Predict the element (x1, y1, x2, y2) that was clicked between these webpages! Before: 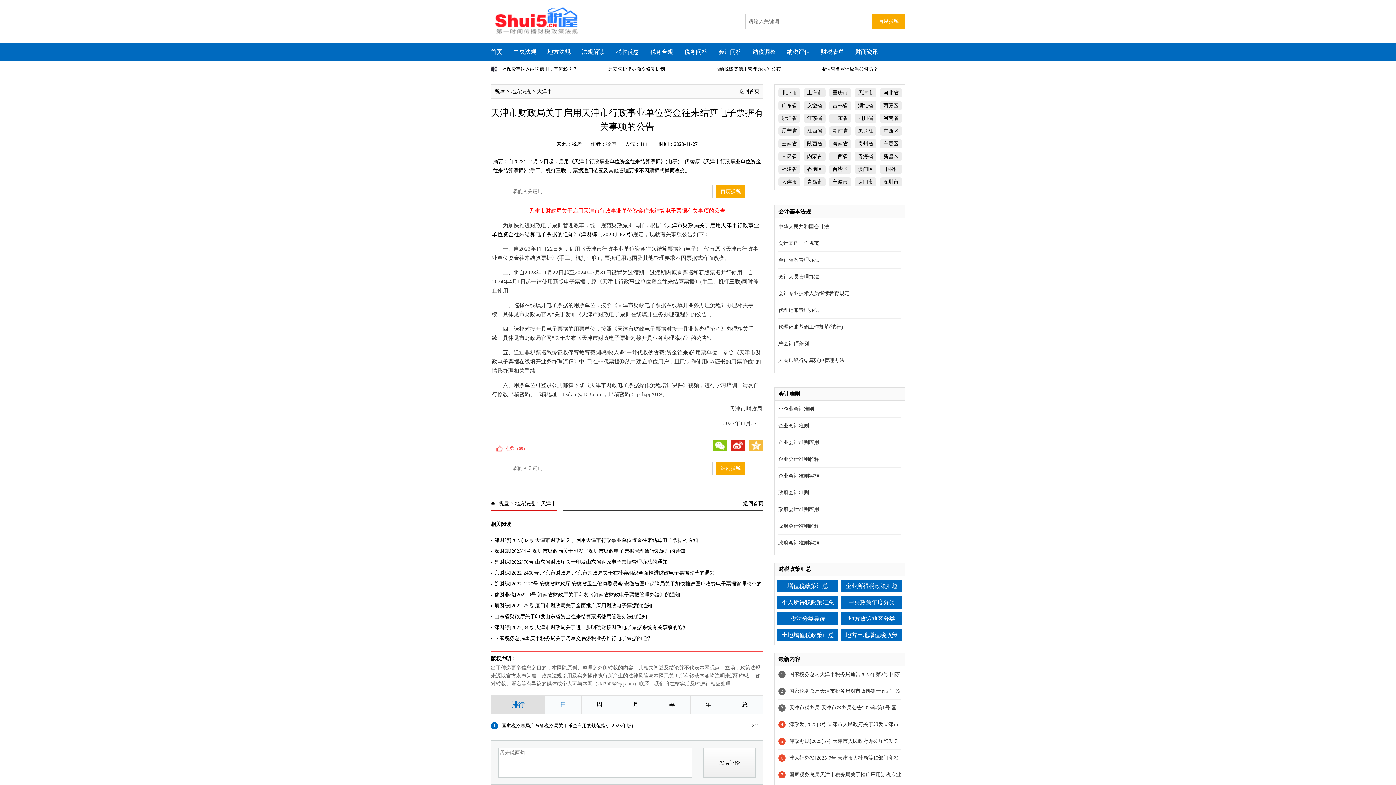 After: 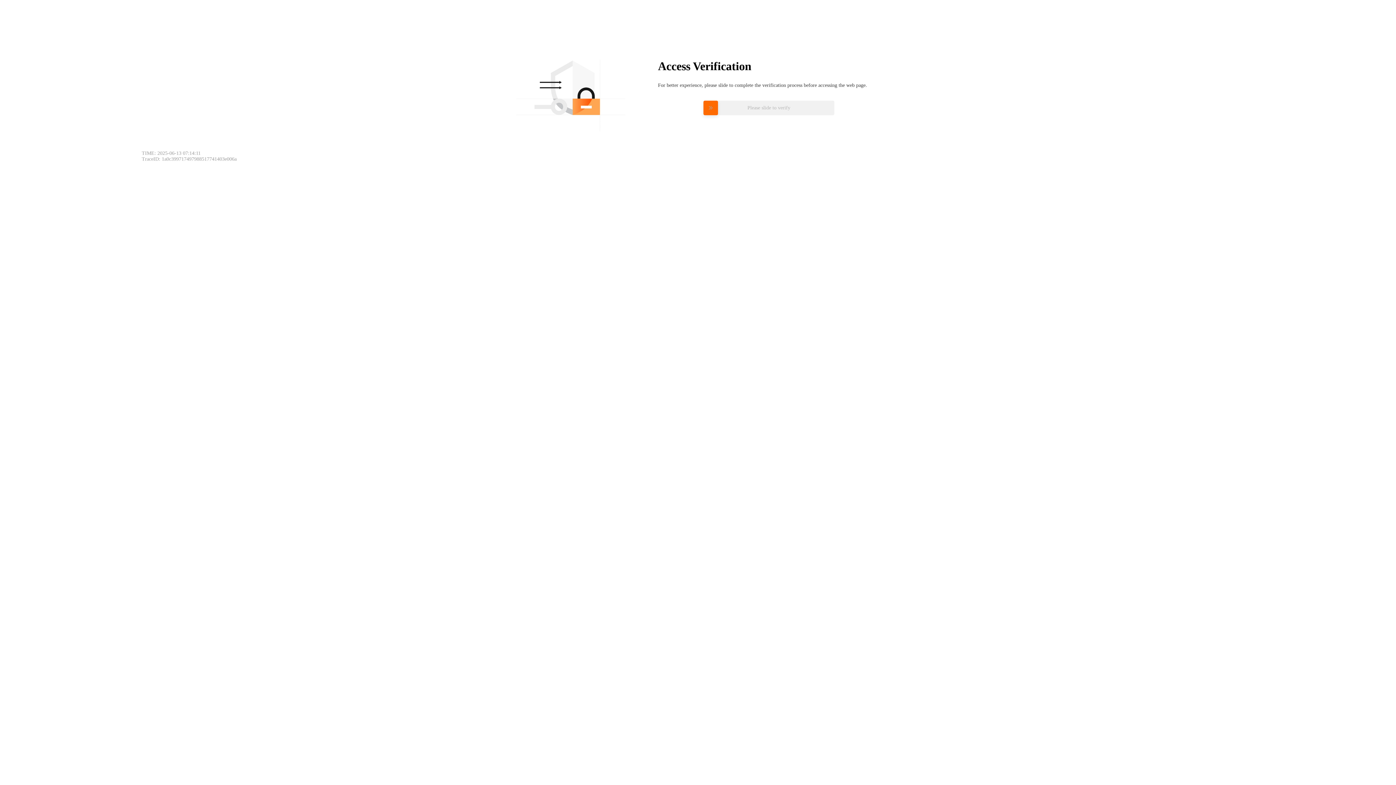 Action: bbox: (510, 88, 531, 94) label: 地方法规